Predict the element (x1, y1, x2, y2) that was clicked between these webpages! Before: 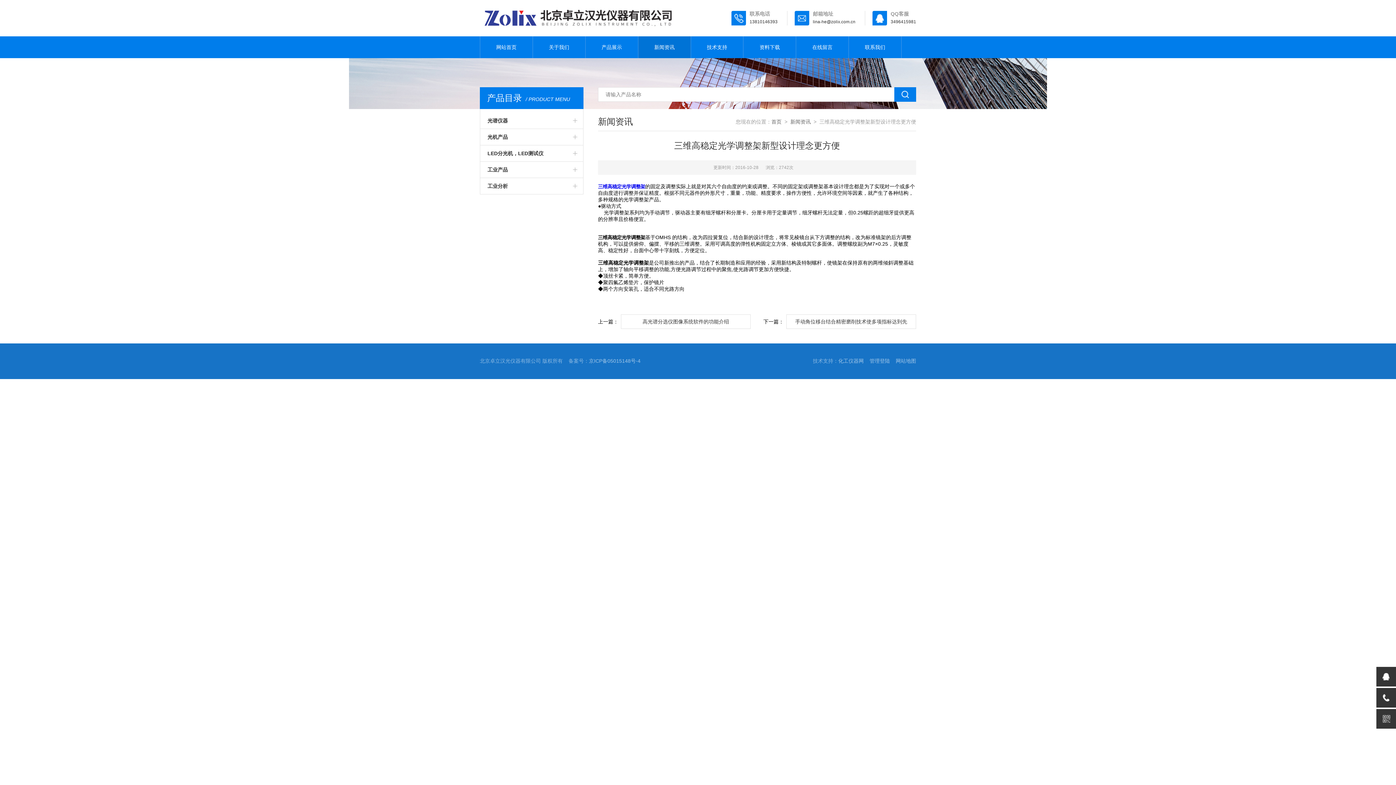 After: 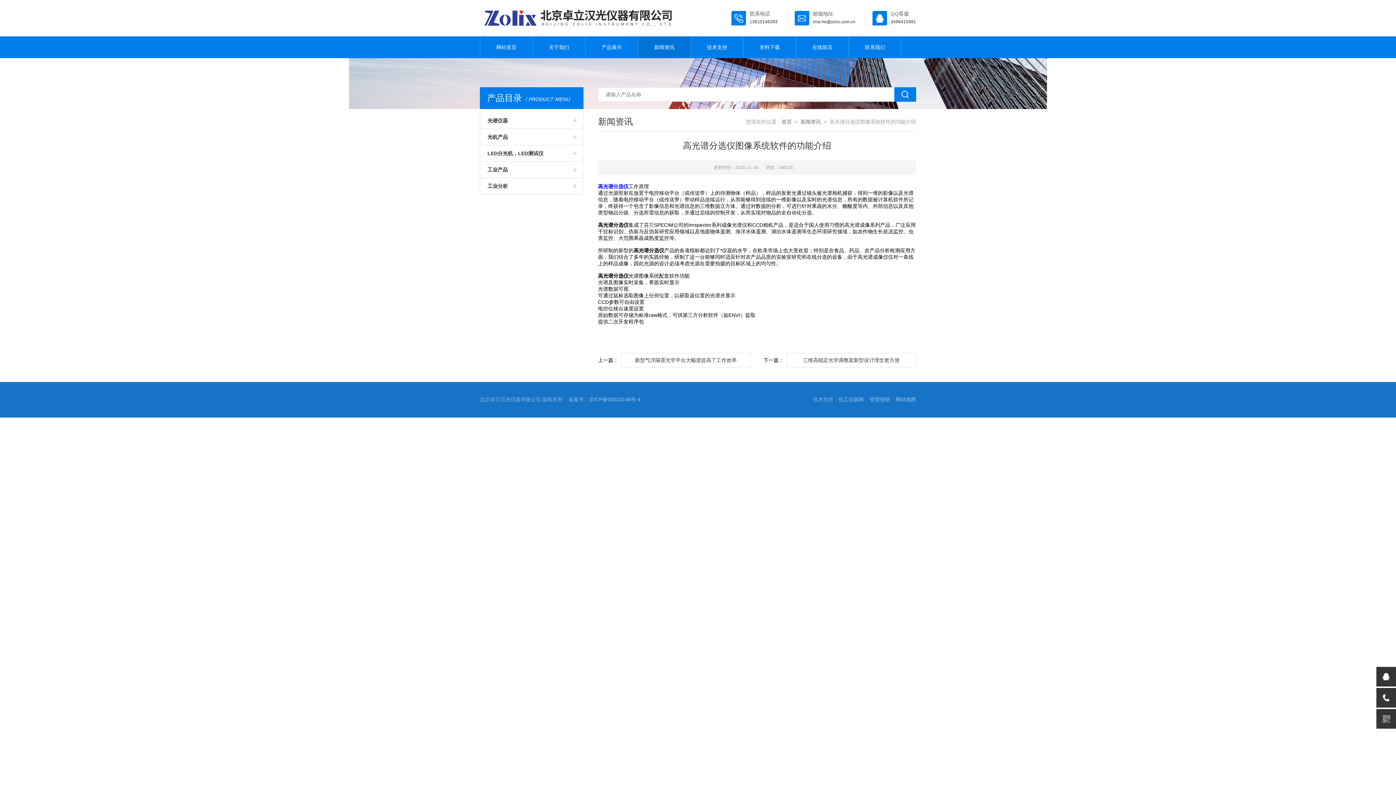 Action: label: 高光谱分选仪图像系统软件的功能介绍 bbox: (621, 314, 750, 329)